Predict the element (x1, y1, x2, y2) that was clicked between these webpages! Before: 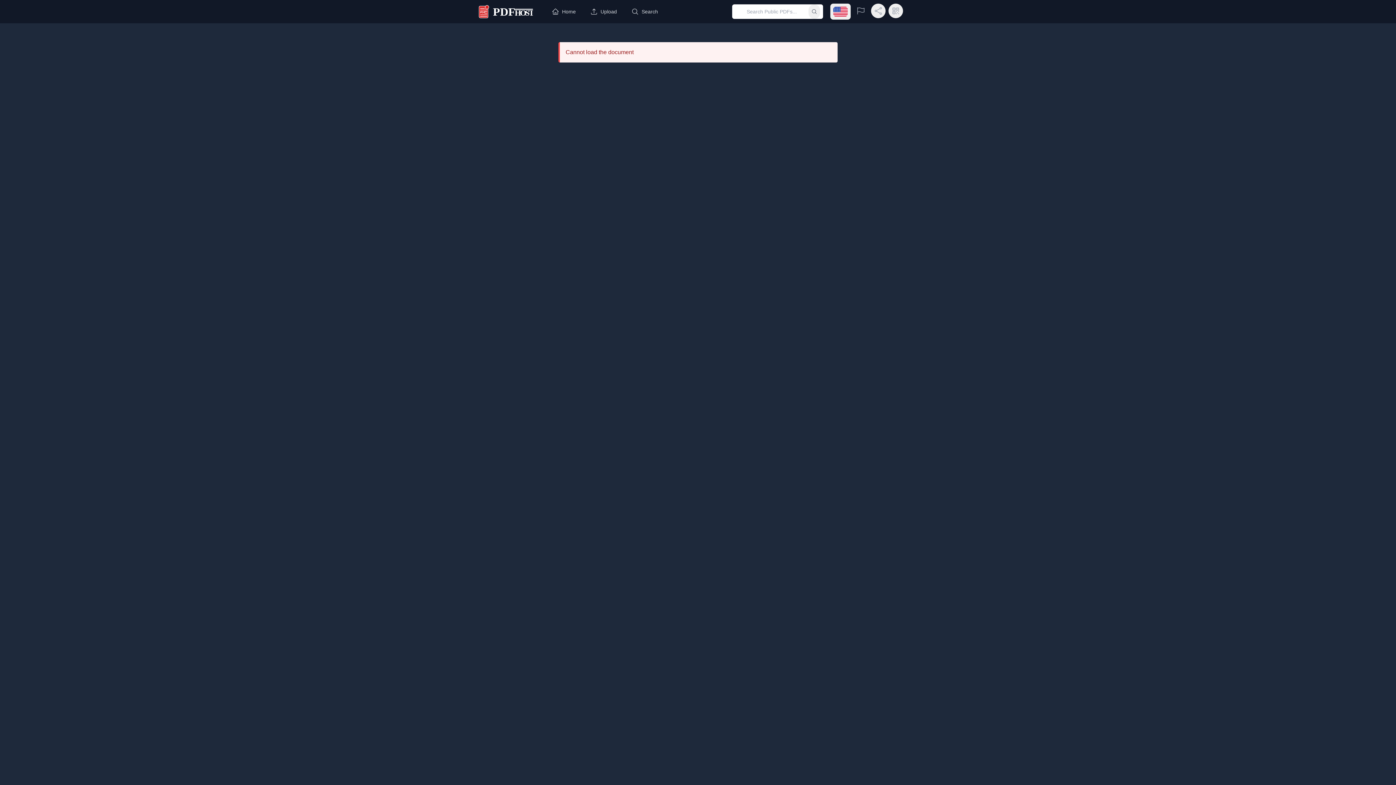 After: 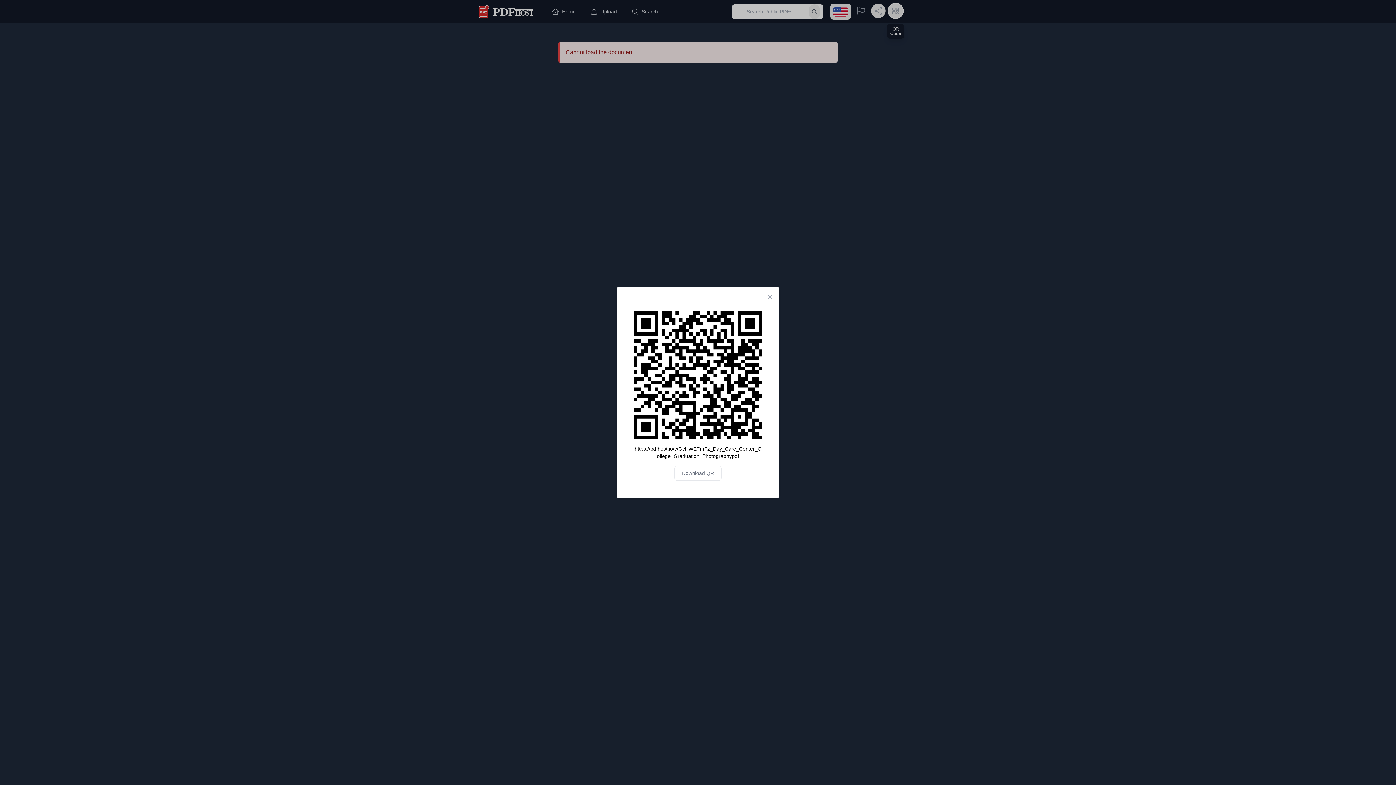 Action: bbox: (888, 3, 903, 18) label: QR Code